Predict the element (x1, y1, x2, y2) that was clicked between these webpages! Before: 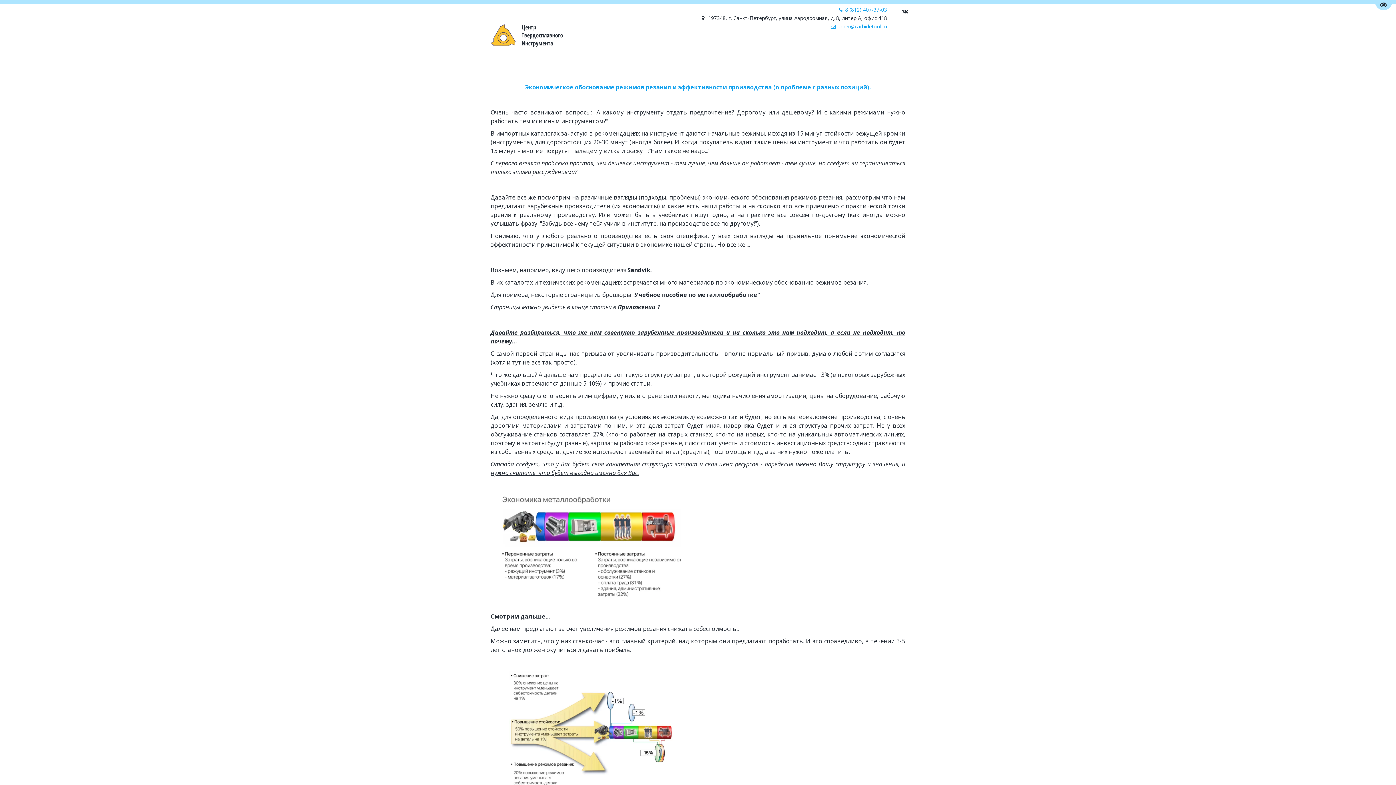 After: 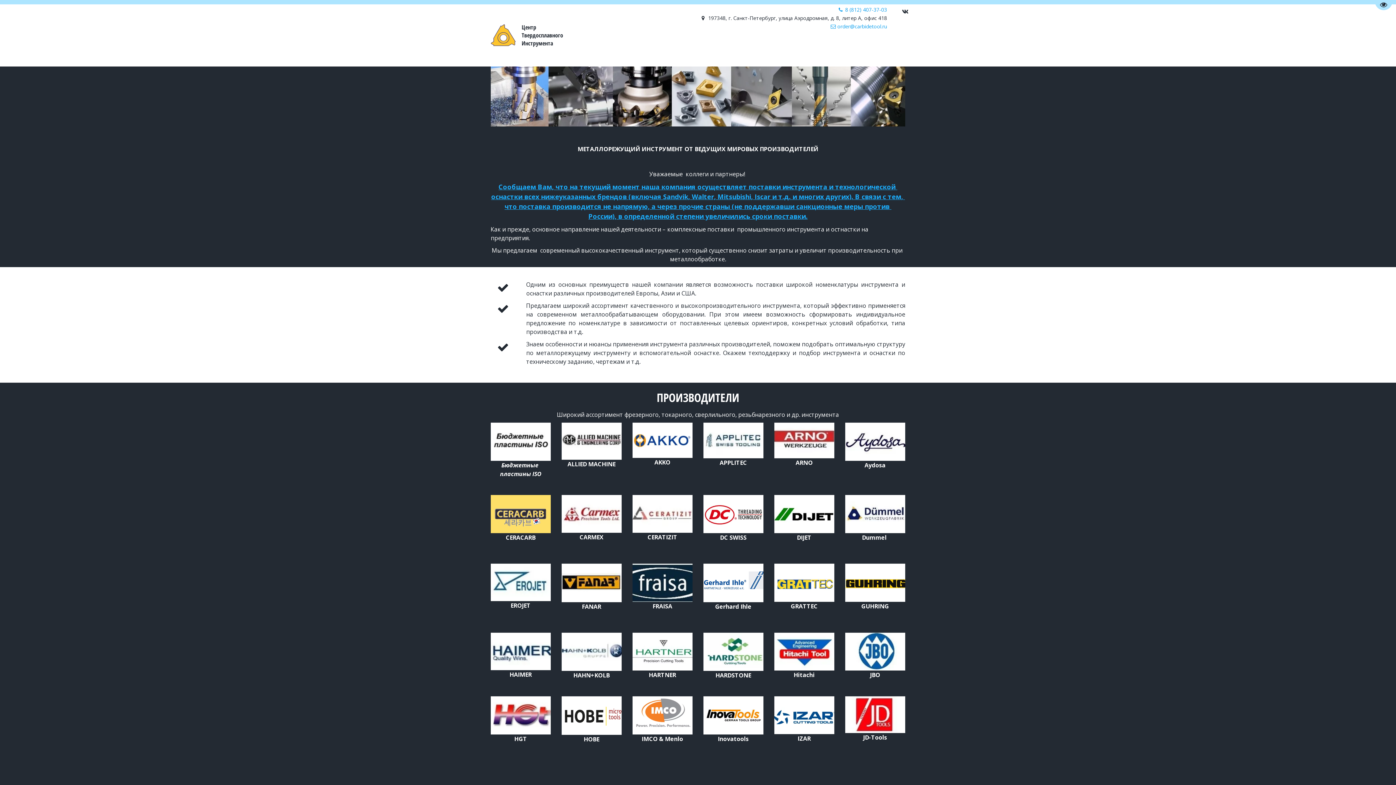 Action: bbox: (490, 23, 516, 46)